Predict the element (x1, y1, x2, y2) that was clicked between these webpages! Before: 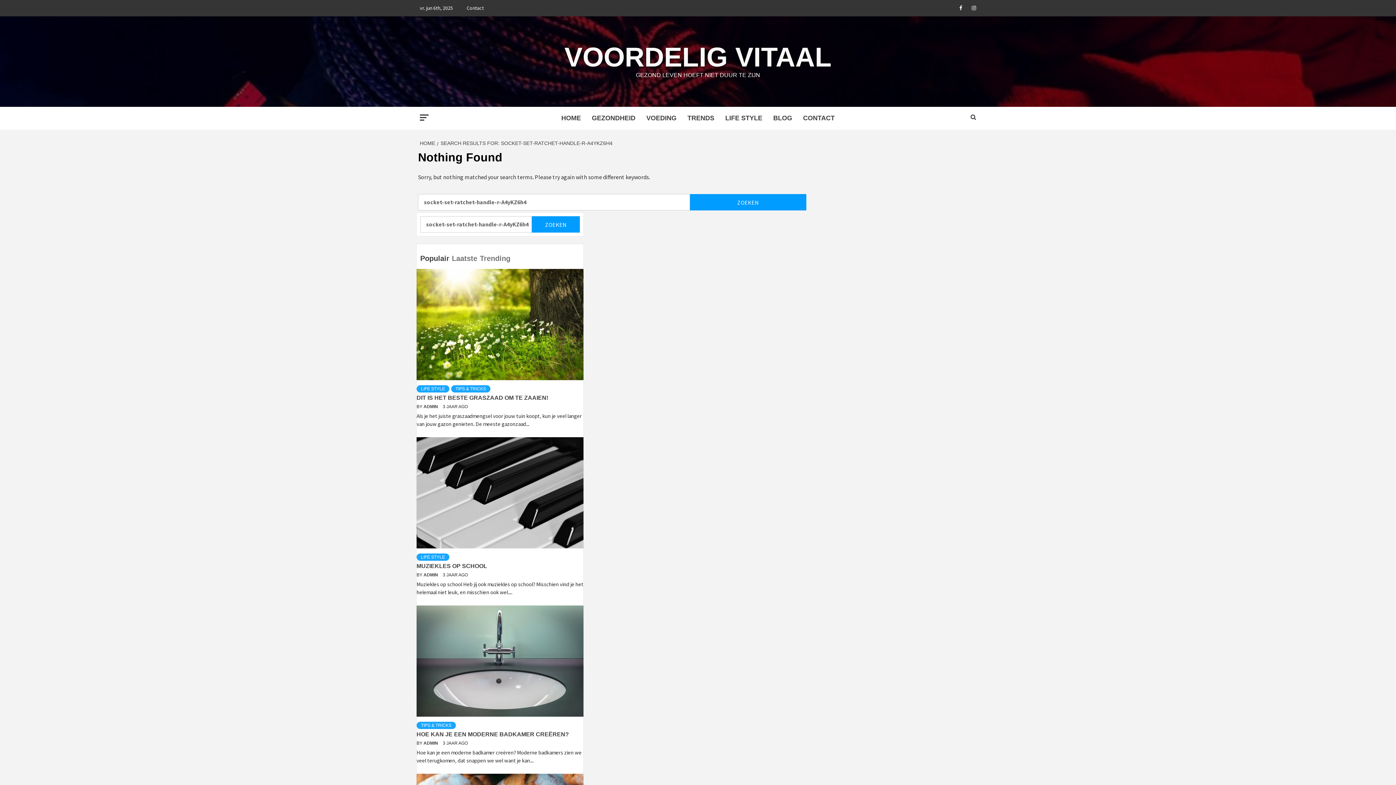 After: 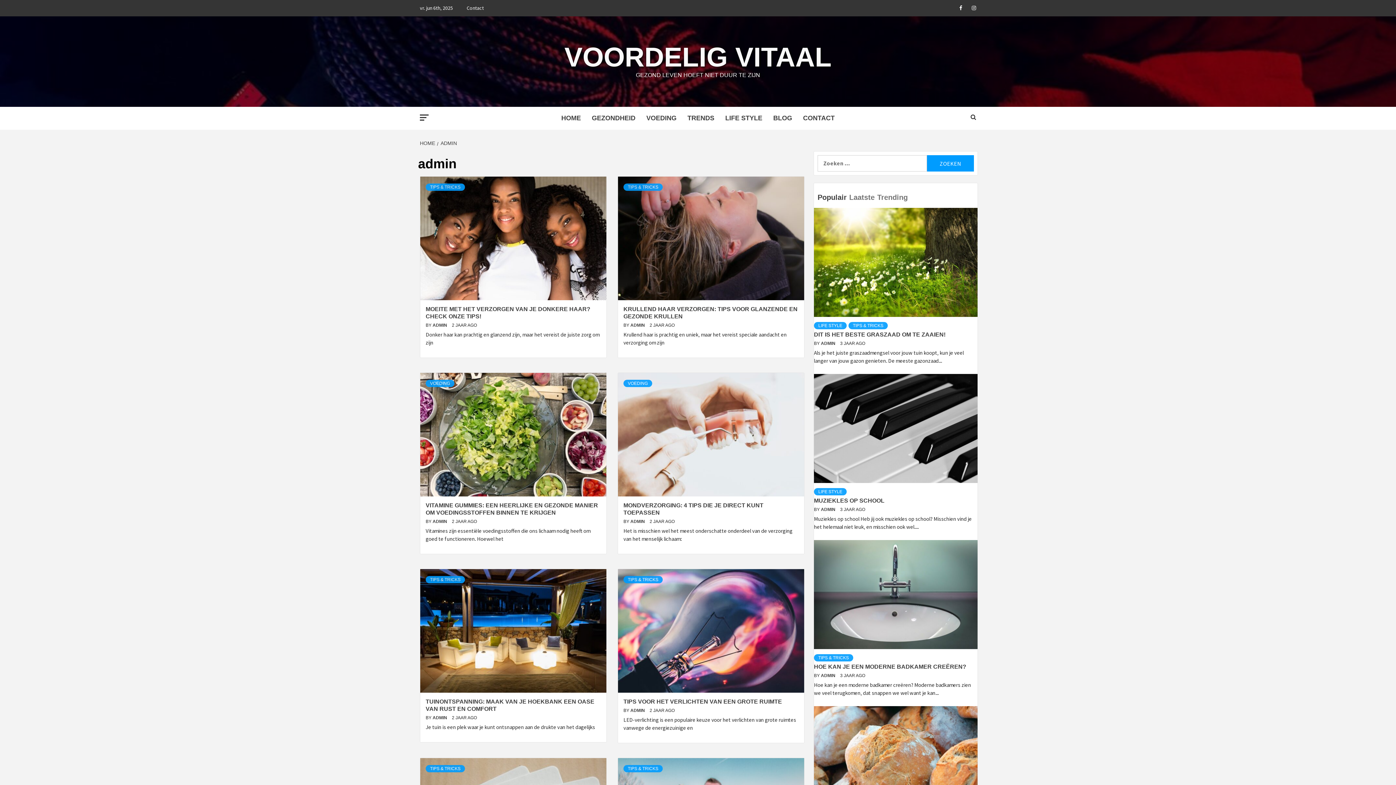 Action: label: ADMIN  bbox: (423, 572, 439, 577)